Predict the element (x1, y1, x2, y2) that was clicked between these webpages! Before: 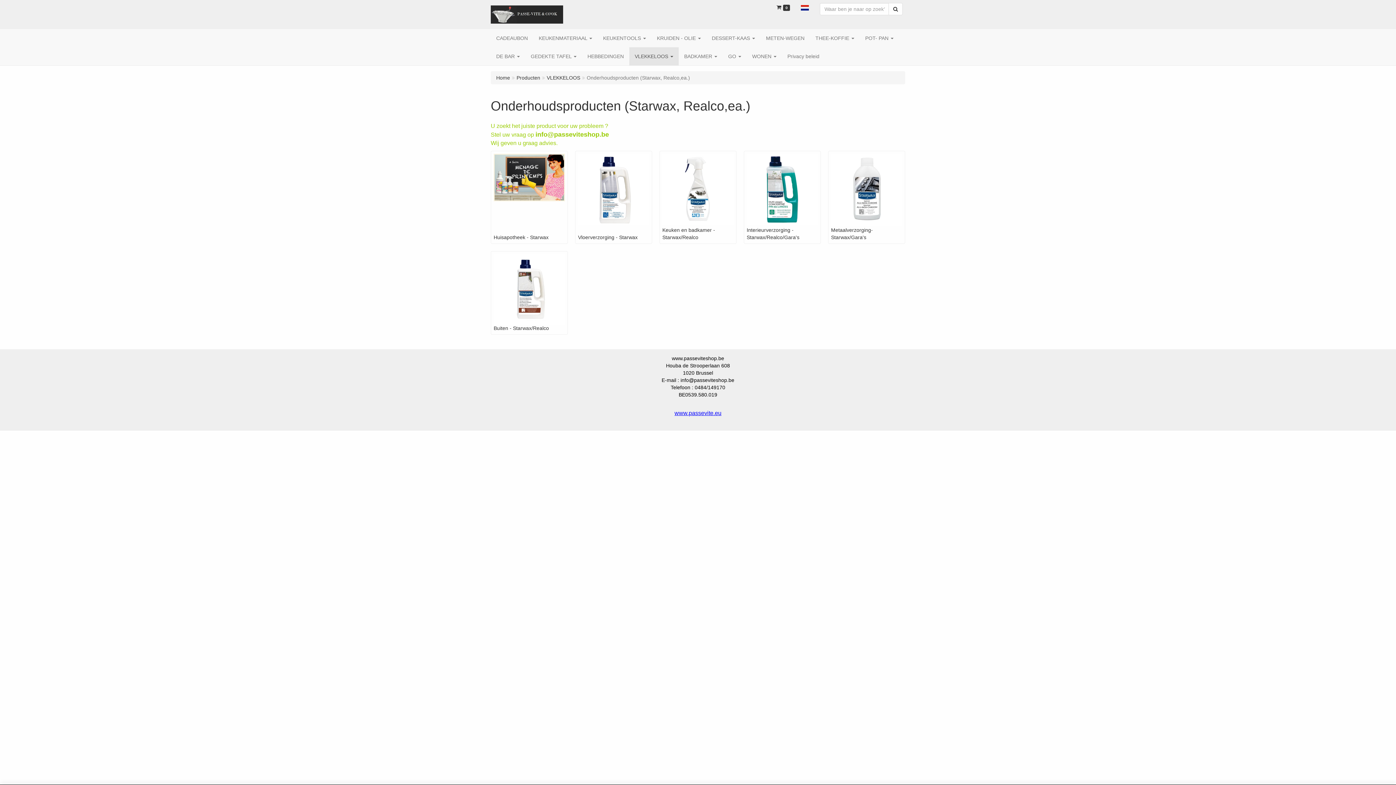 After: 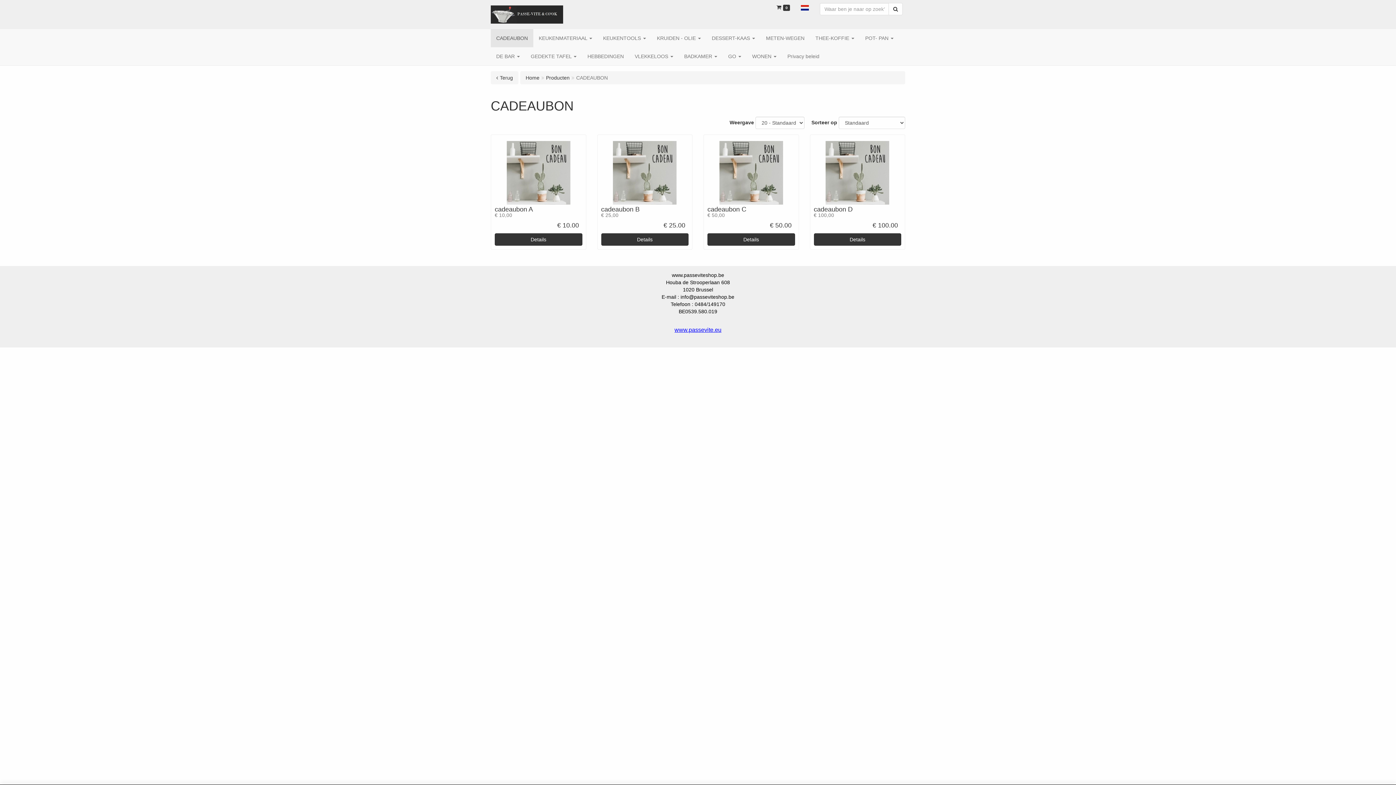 Action: label: CADEAUBON bbox: (490, 29, 533, 47)